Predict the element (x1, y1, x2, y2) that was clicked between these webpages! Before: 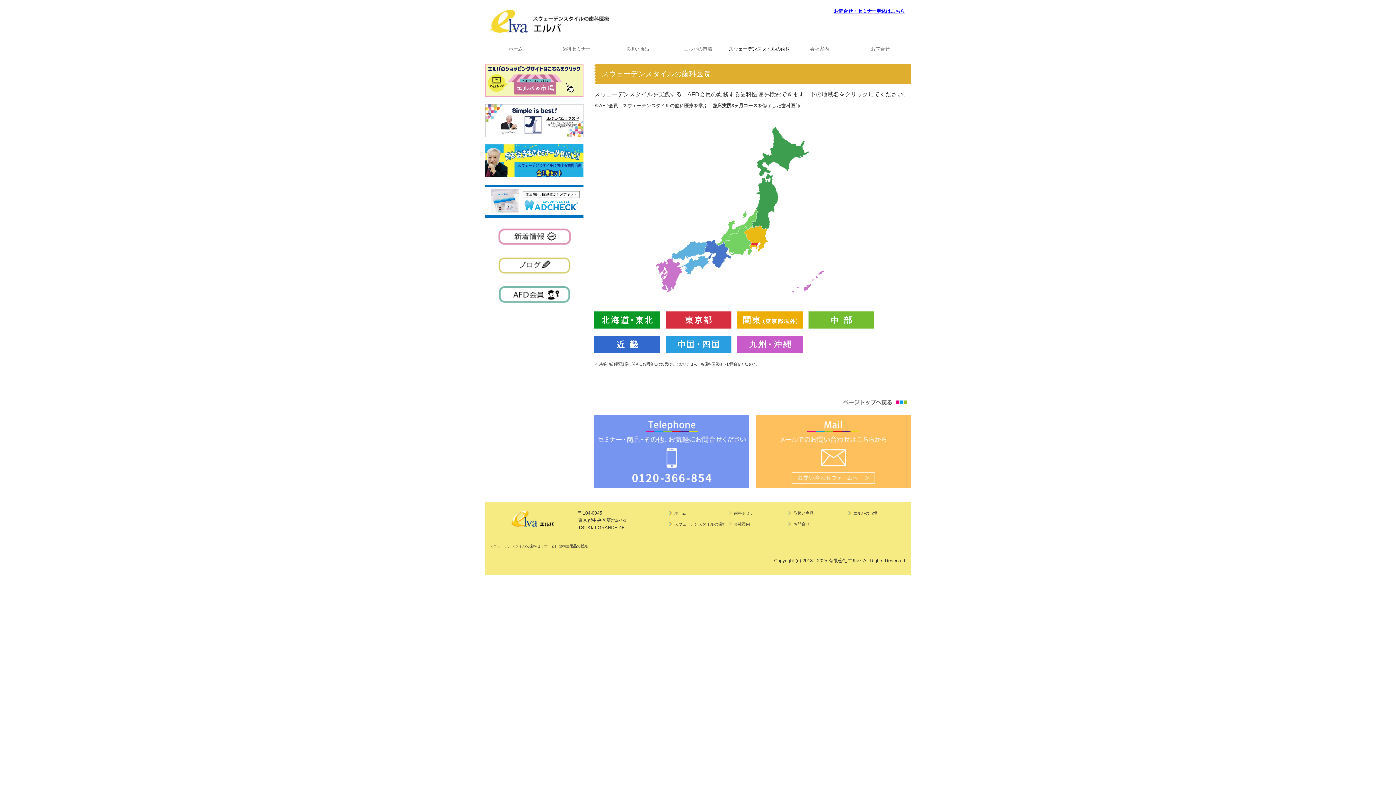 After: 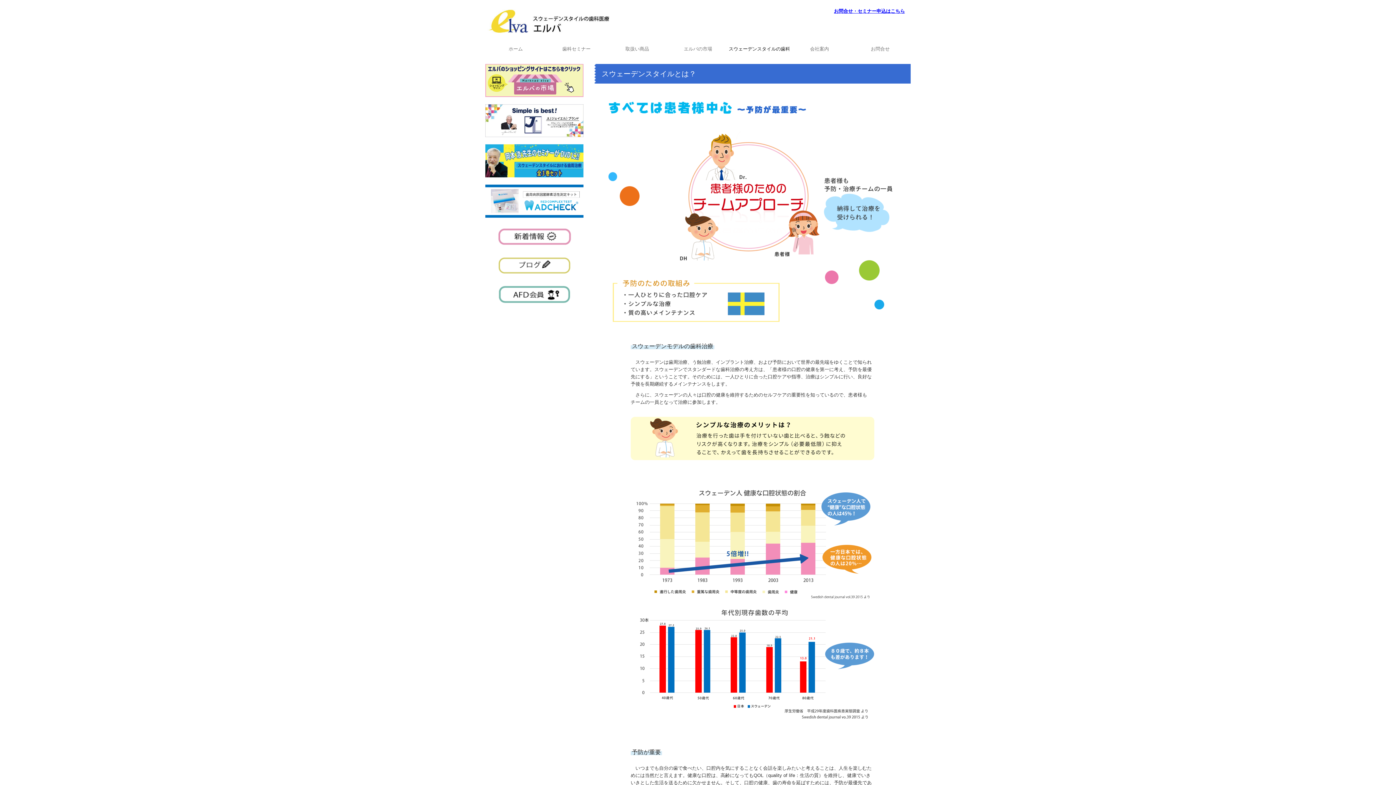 Action: bbox: (594, 91, 652, 97) label: スウェーデンスタイル